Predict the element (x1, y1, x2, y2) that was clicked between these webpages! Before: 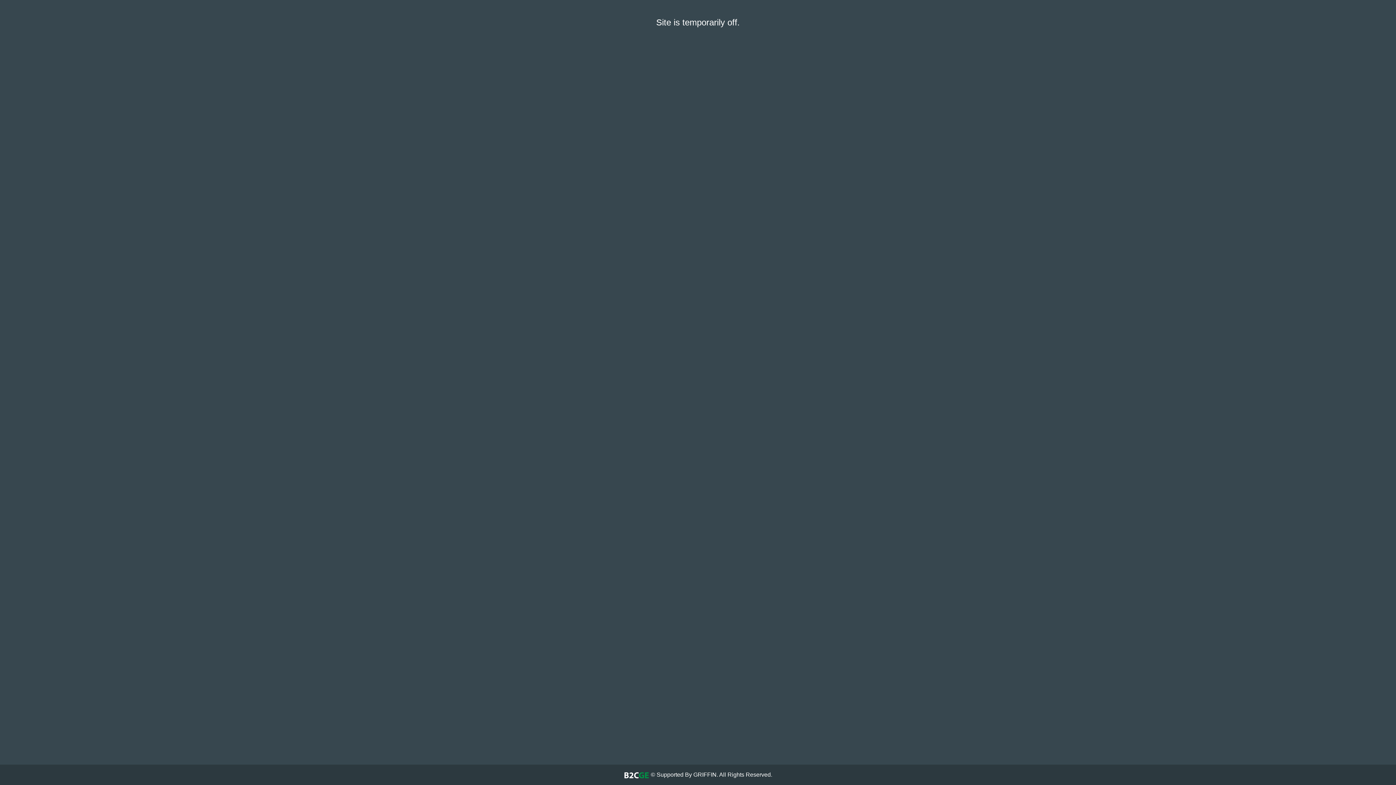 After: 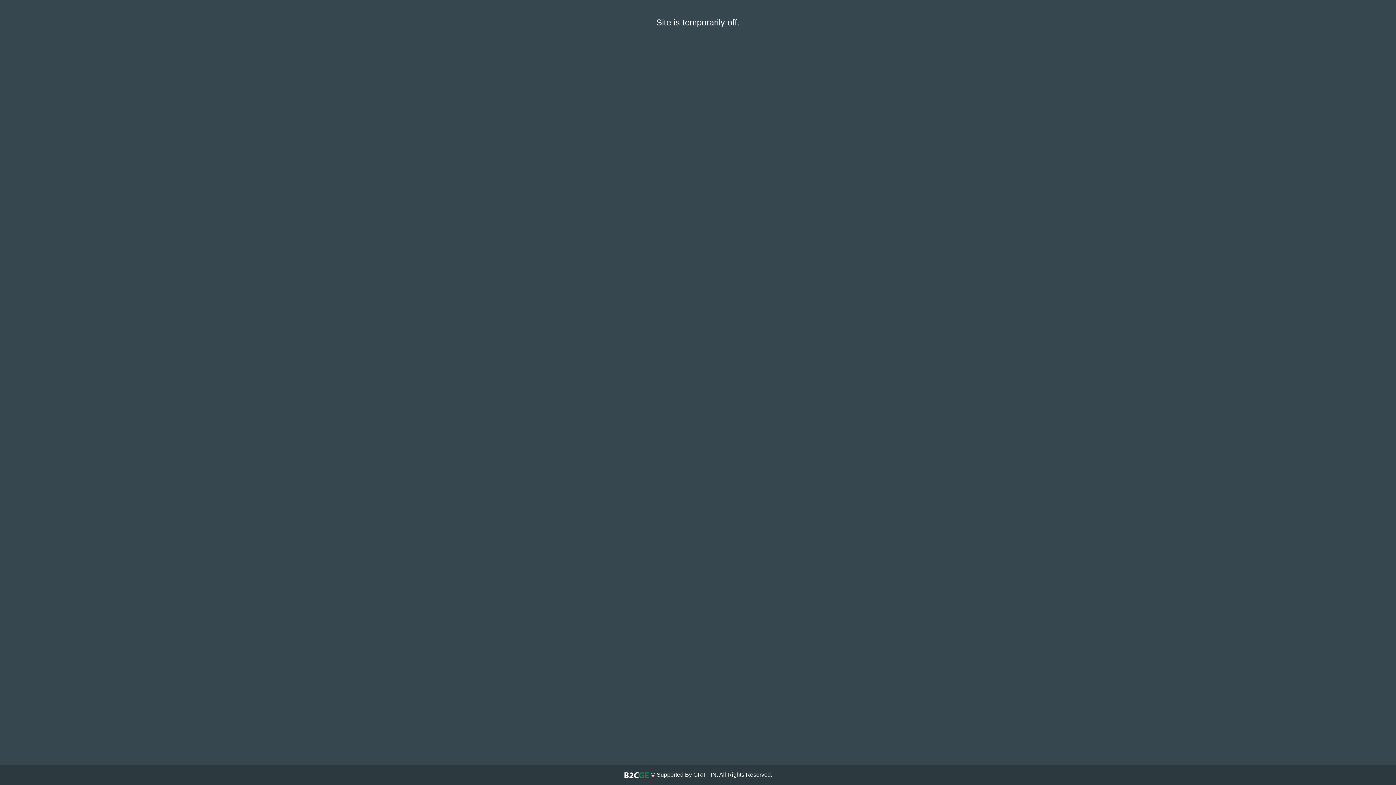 Action: bbox: (623, 772, 650, 778) label:  